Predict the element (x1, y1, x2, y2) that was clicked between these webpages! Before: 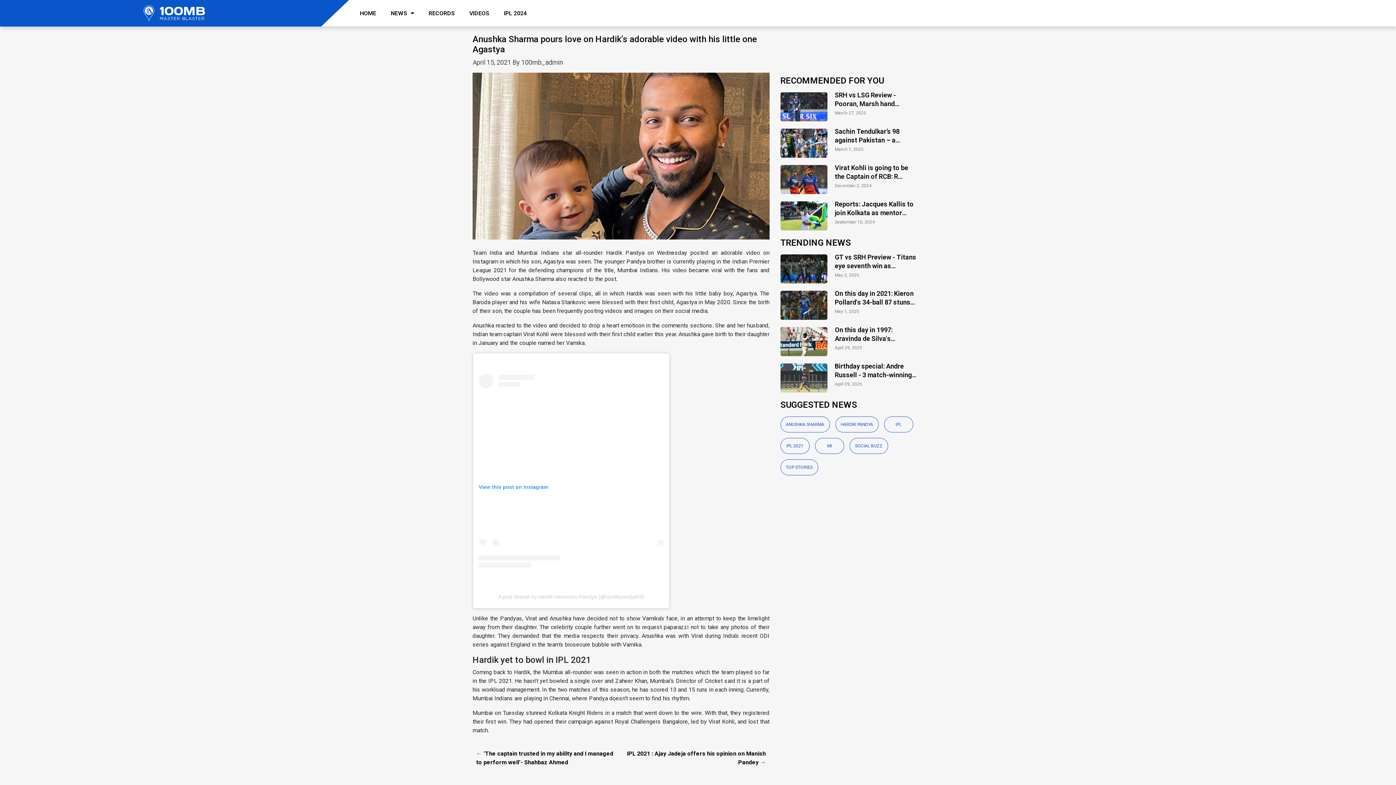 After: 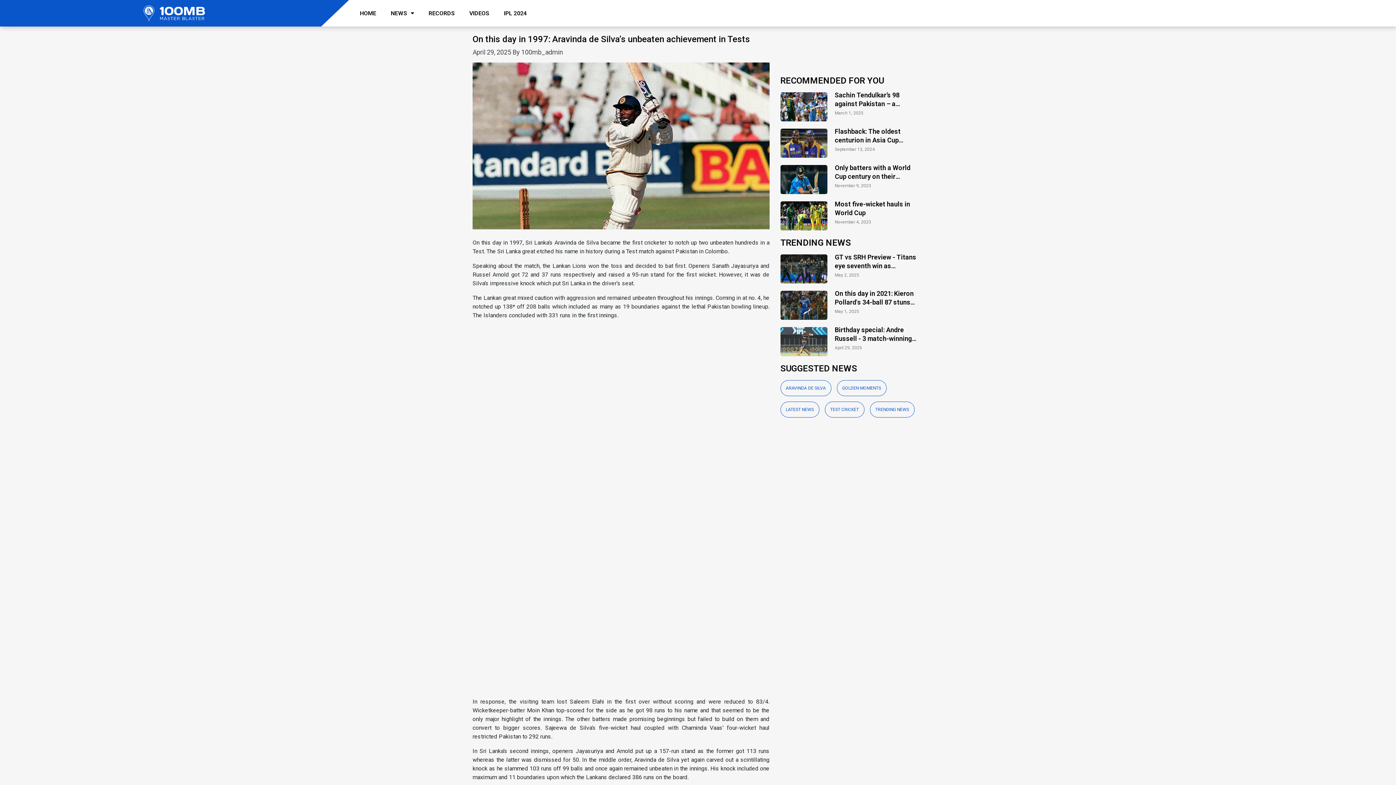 Action: bbox: (780, 337, 827, 344)